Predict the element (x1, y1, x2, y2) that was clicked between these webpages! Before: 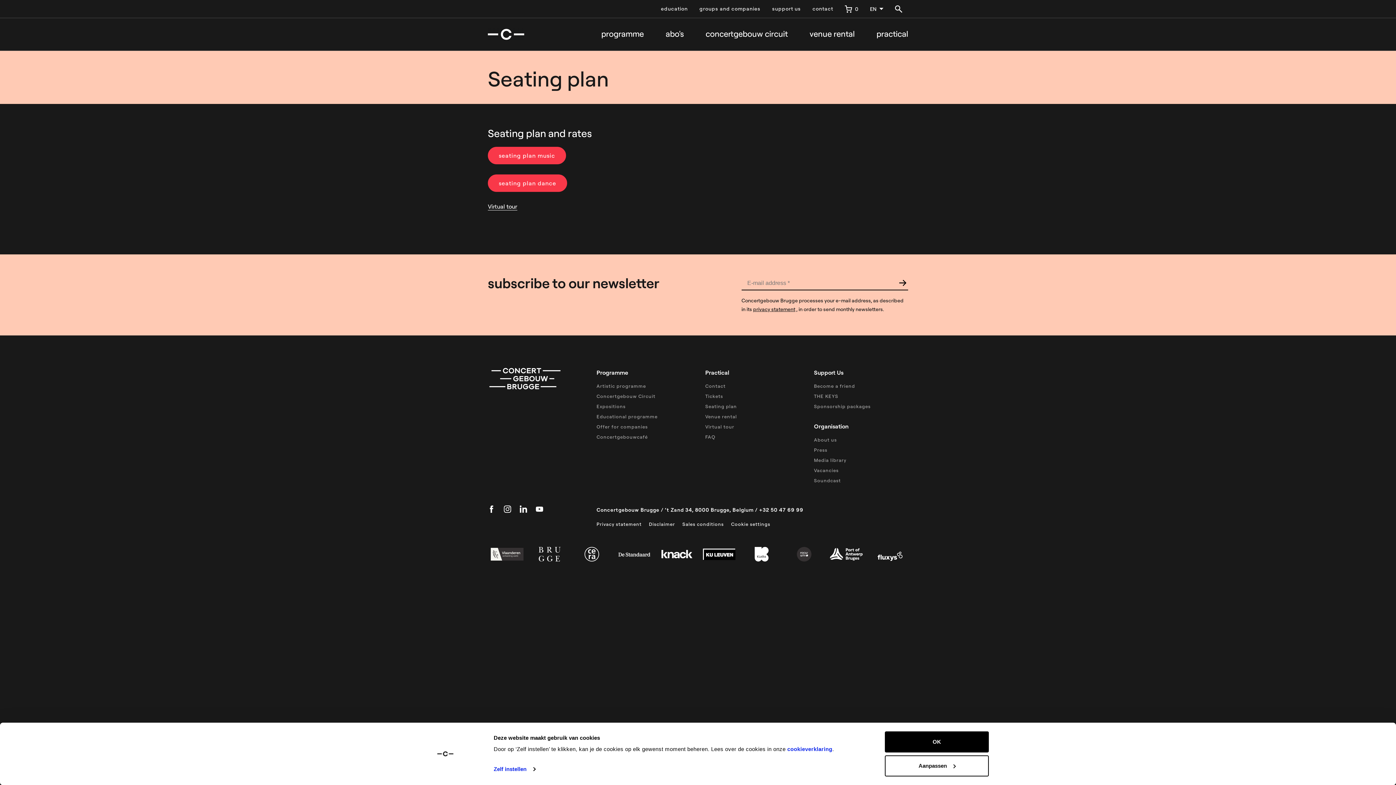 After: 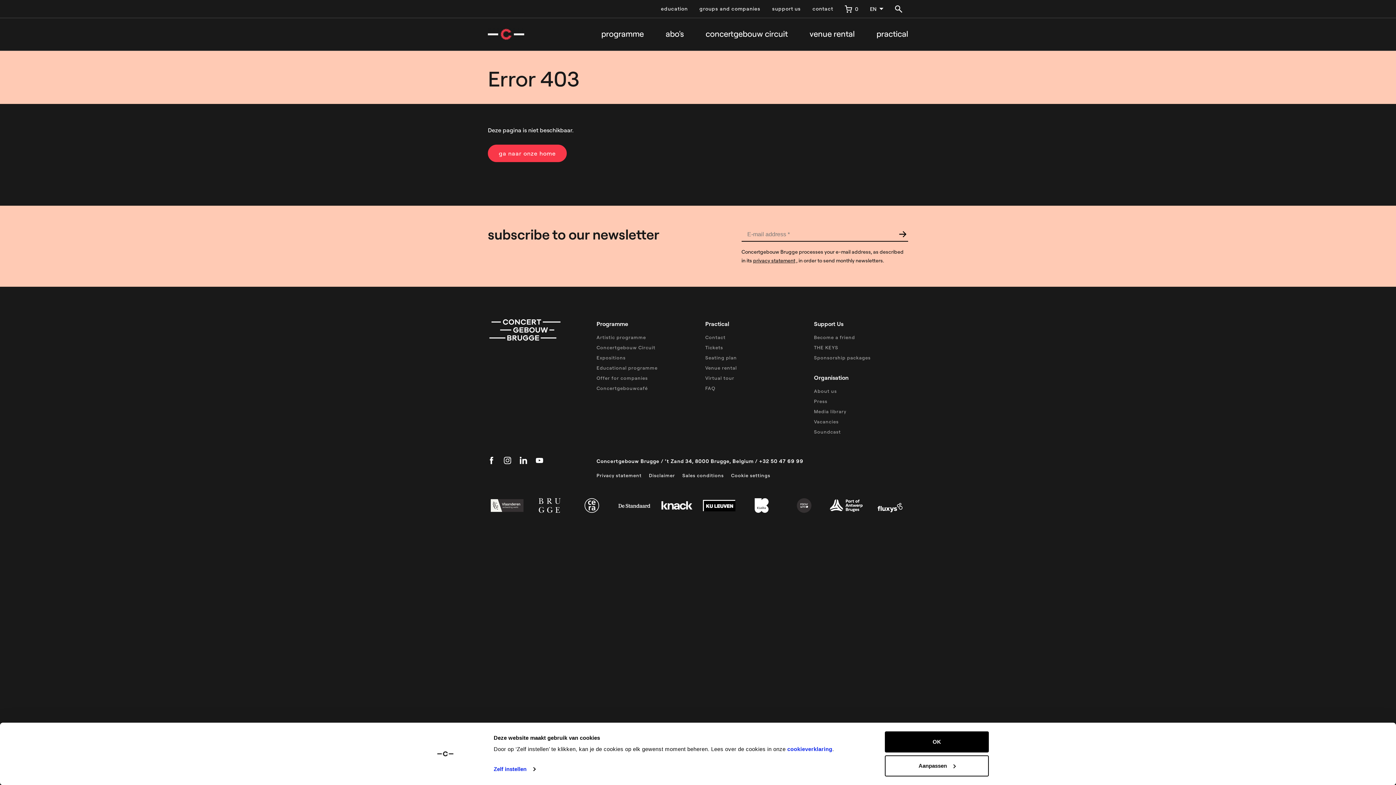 Action: bbox: (596, 393, 655, 399) label: Concertgebouw Circuit